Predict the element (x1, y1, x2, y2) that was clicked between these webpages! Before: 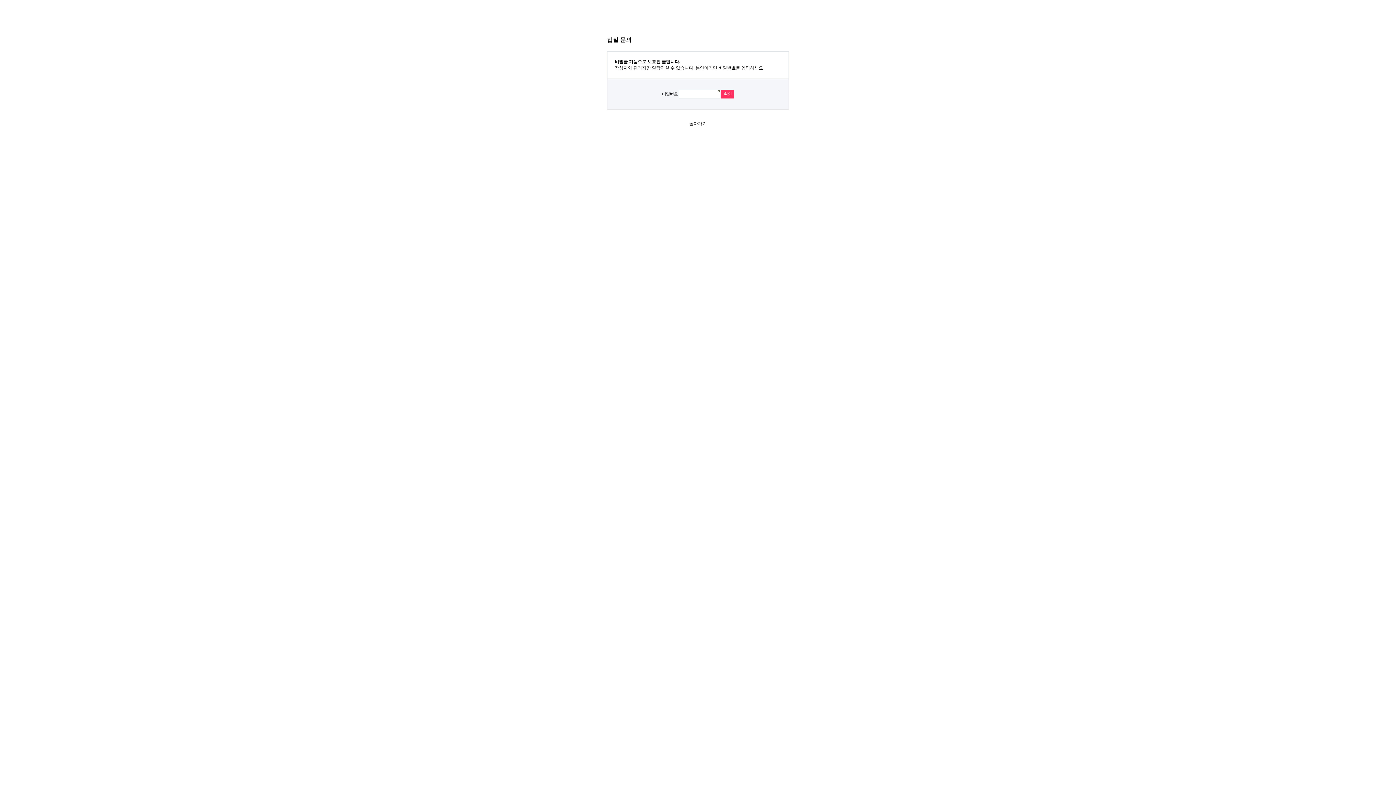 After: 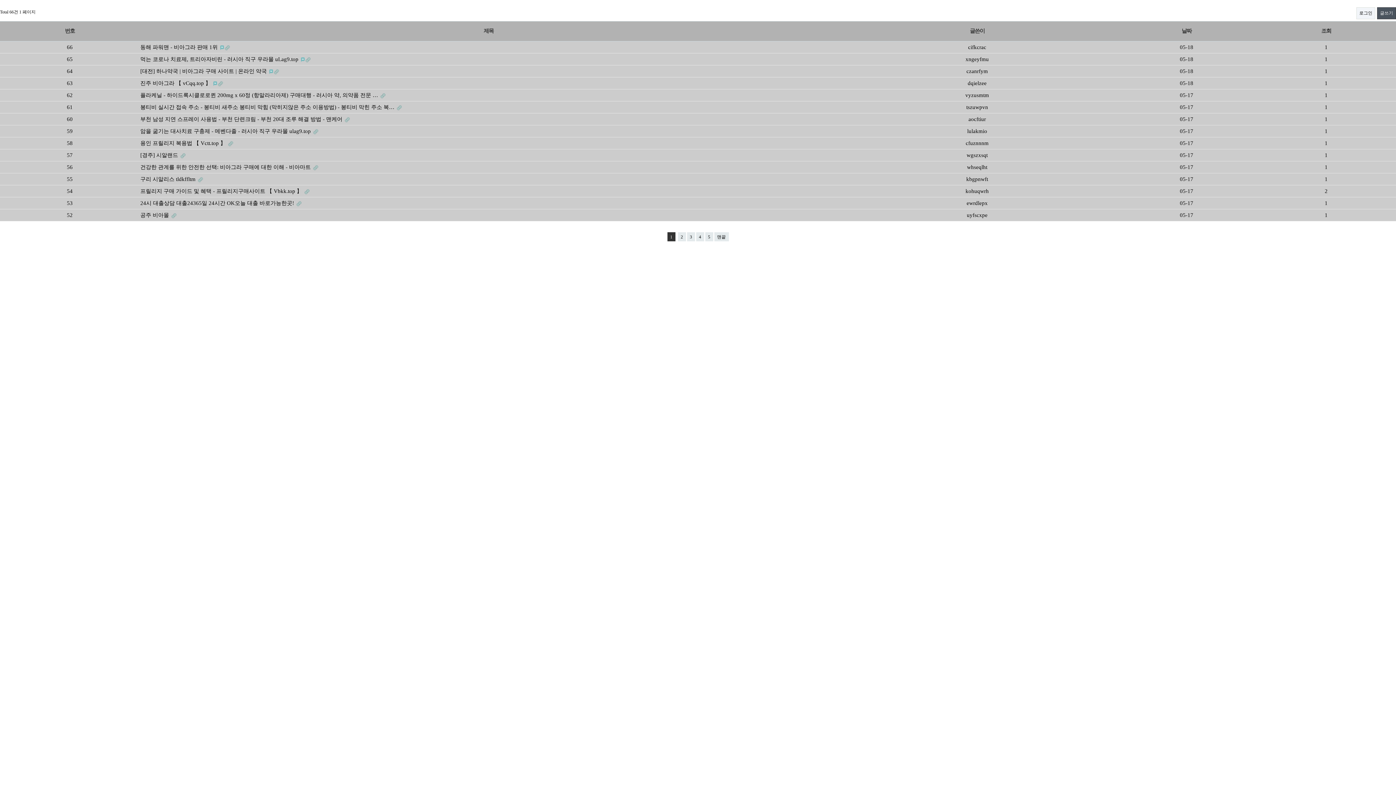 Action: label: 돌아가기 bbox: (689, 121, 706, 126)